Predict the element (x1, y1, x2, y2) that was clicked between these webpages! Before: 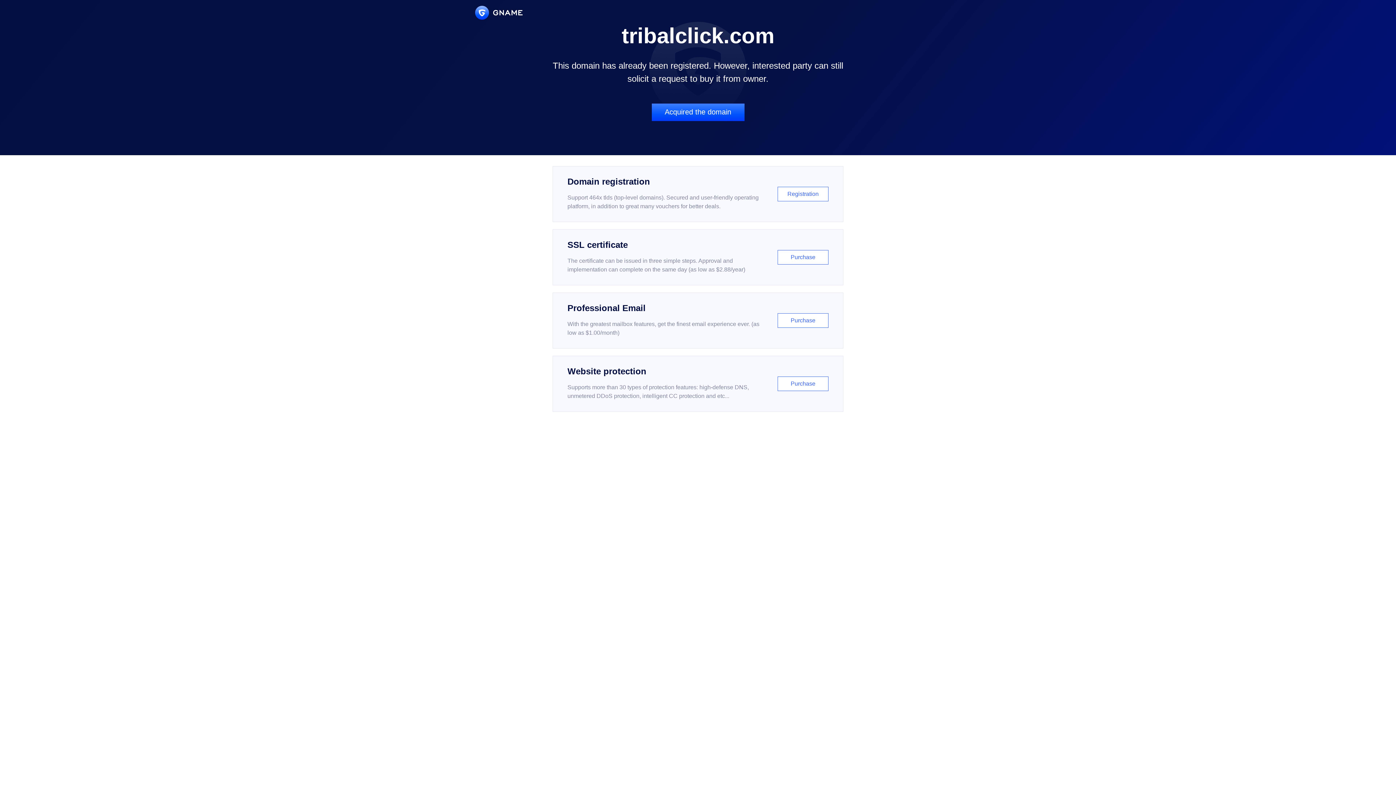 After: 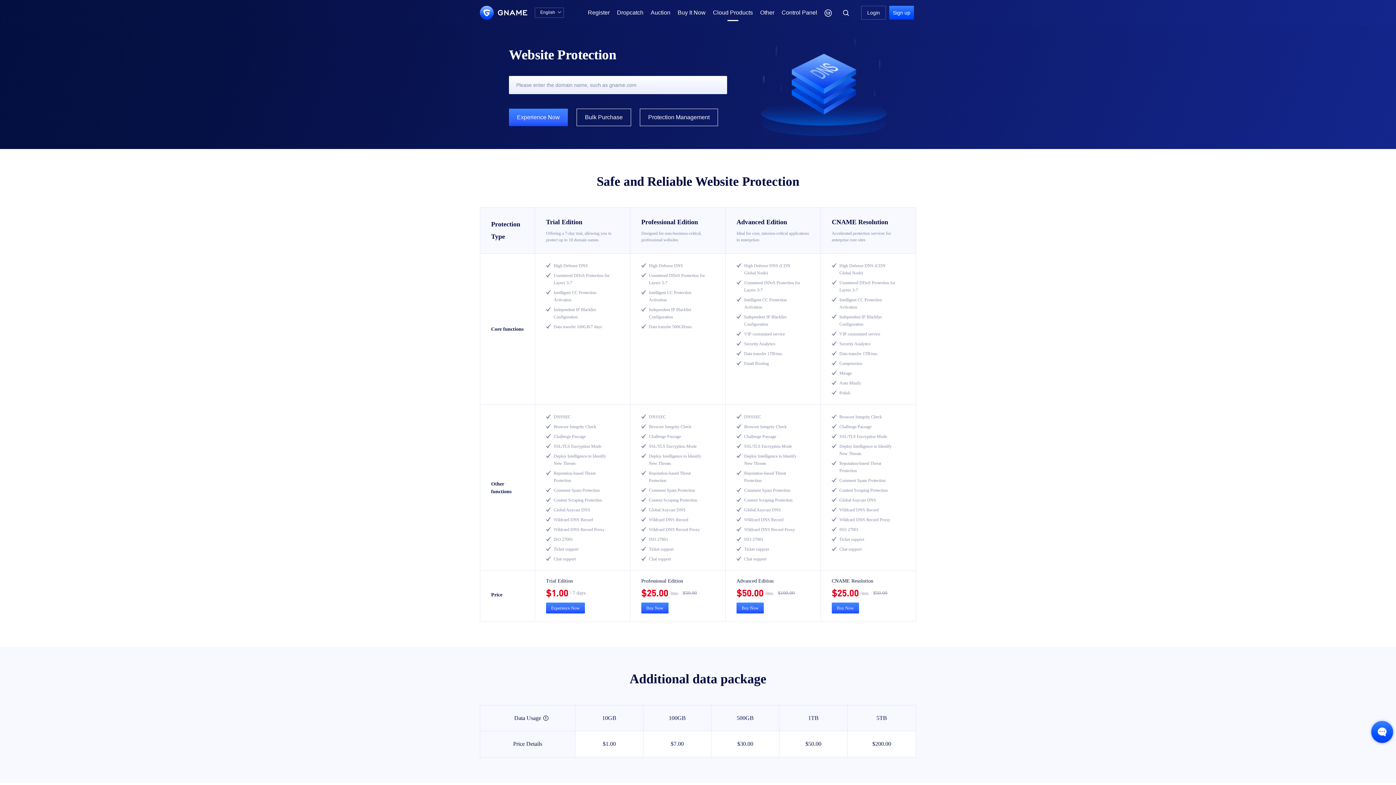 Action: bbox: (552, 356, 843, 412) label: Website protection

Supports more than 30 types of protection features: high-defense DNS, unmetered DDoS protection, intelligent CC protection and etc...

Purchase